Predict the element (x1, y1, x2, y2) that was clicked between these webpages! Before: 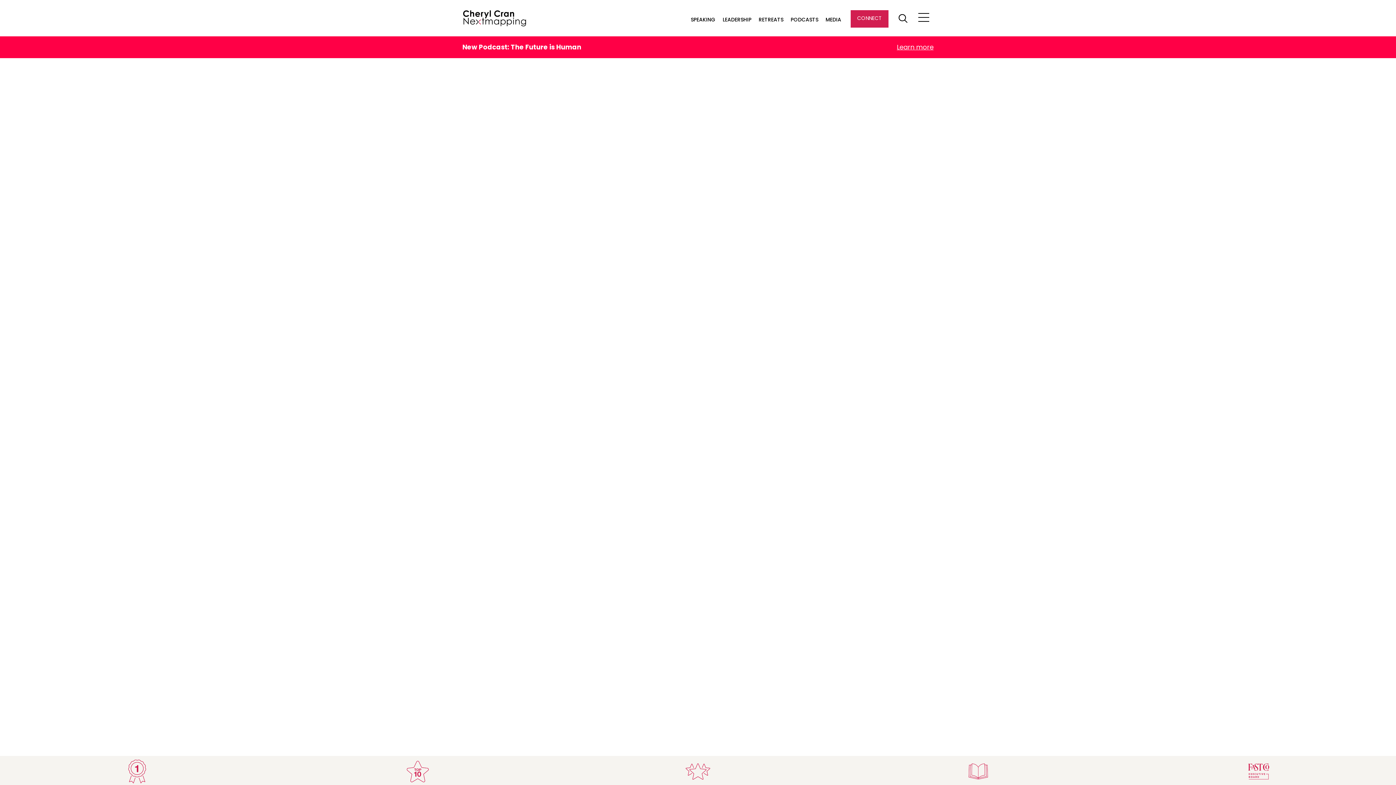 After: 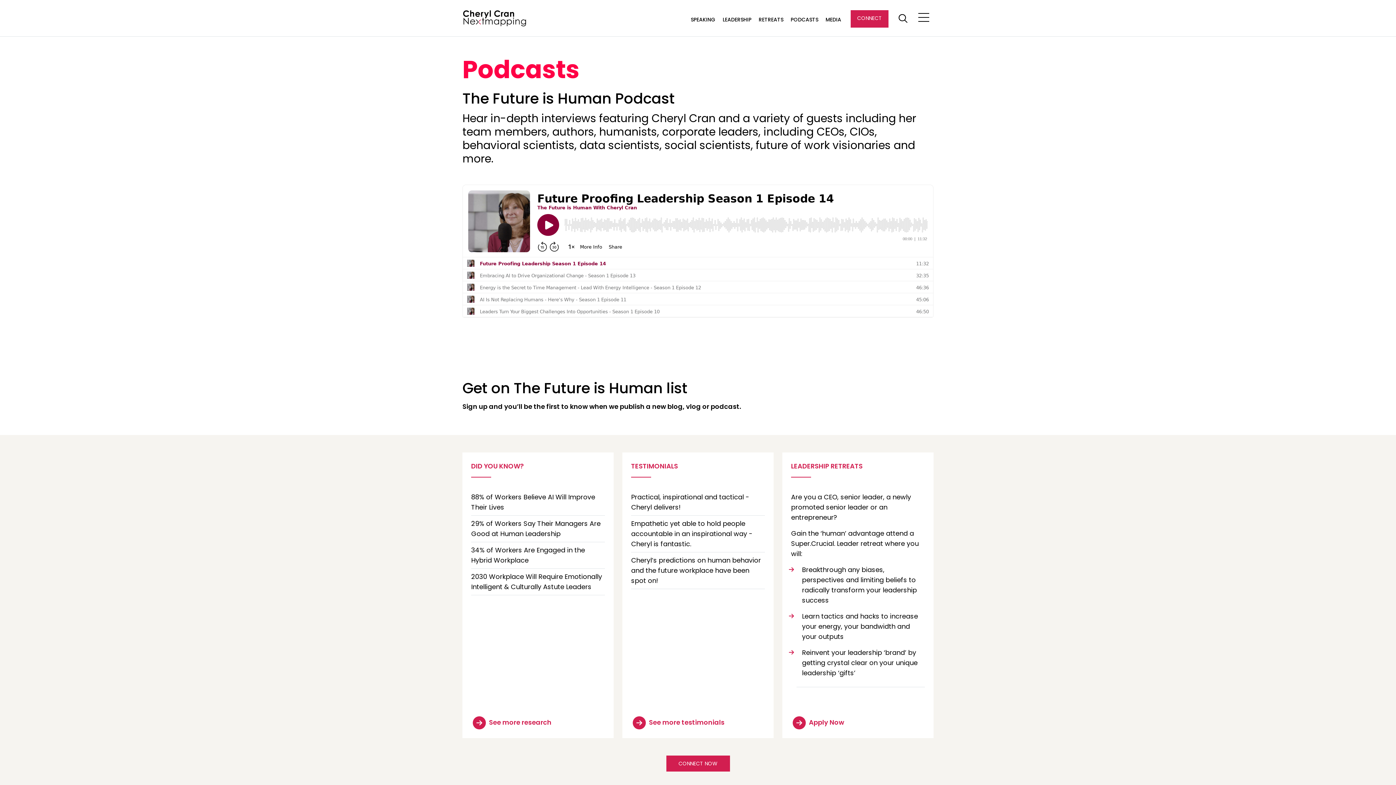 Action: bbox: (897, 42, 933, 51) label: Learn more